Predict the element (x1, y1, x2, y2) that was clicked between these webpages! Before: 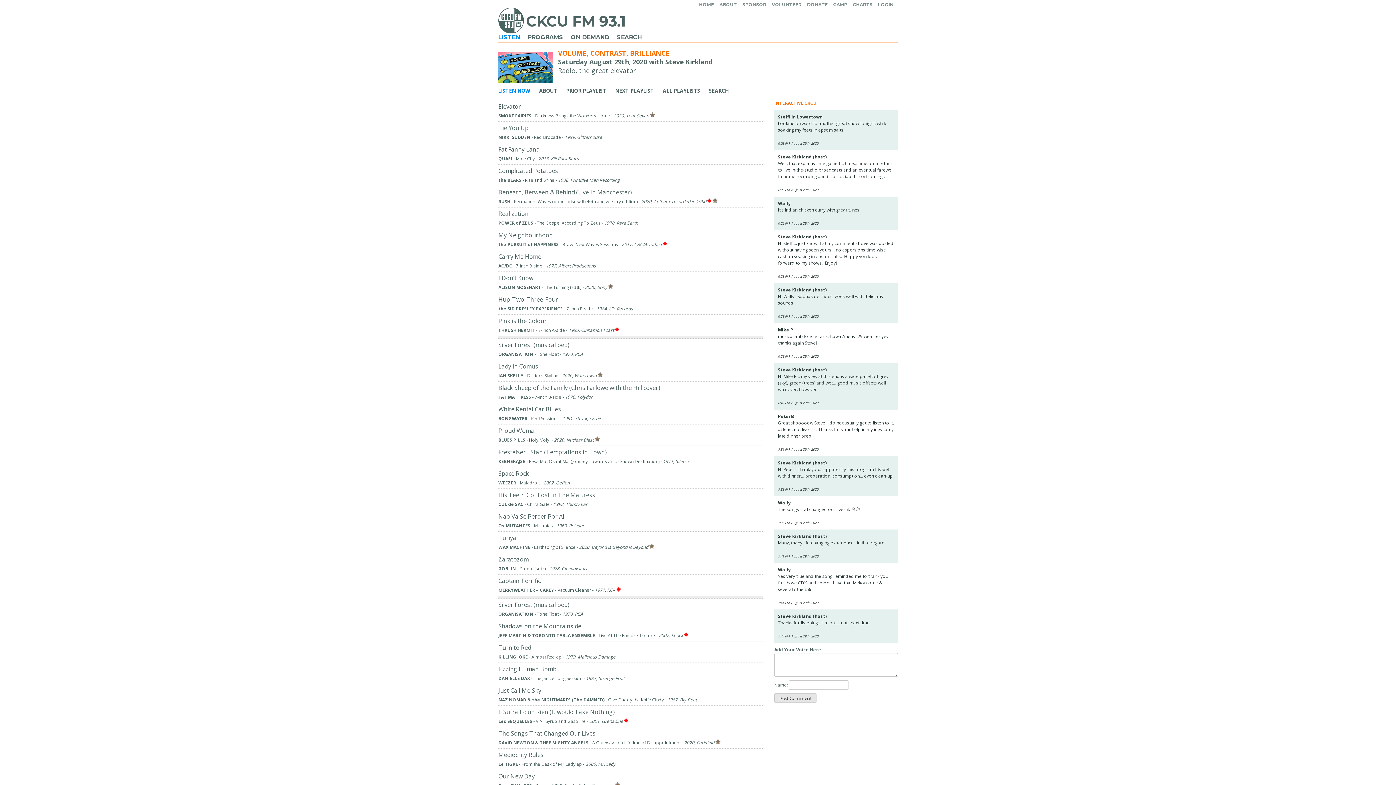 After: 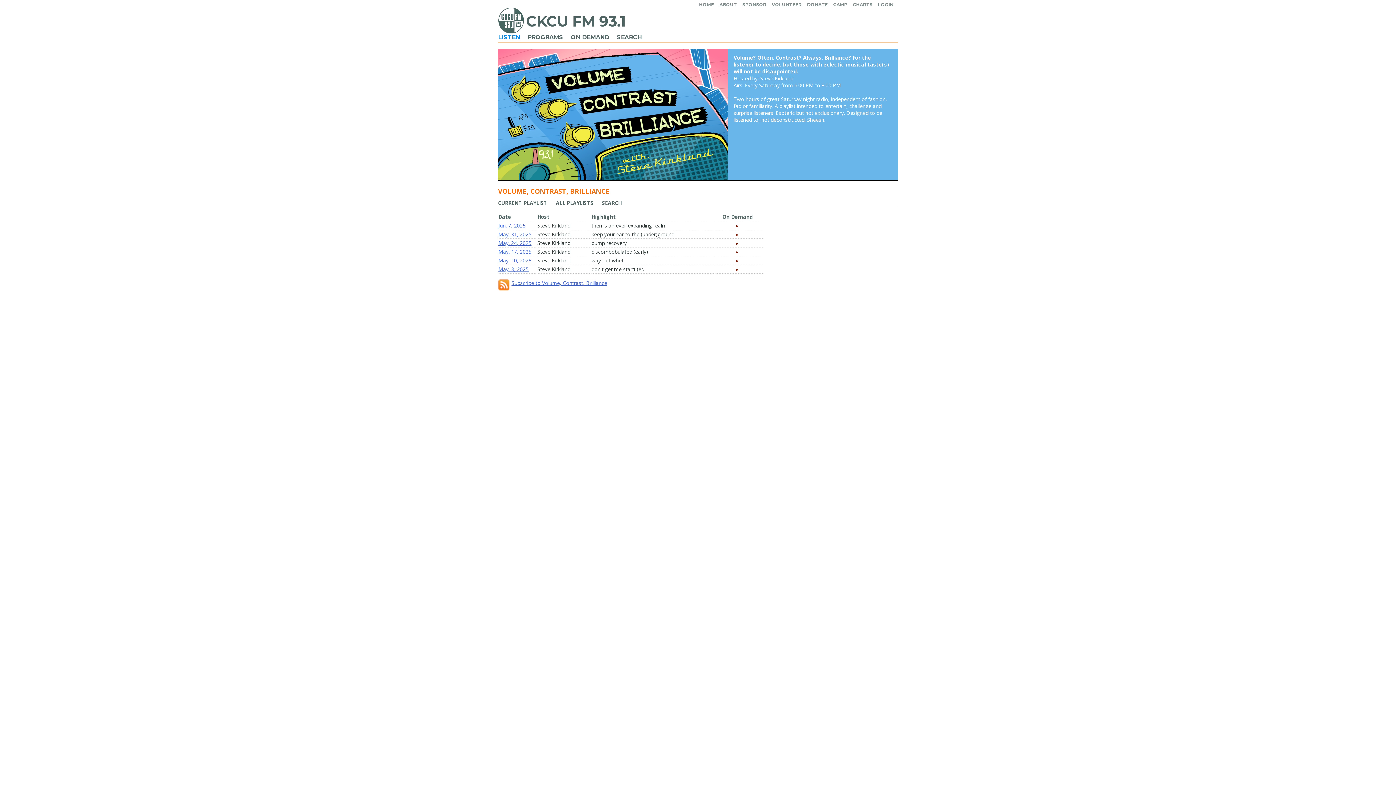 Action: label: ABOUT bbox: (539, 86, 557, 94)